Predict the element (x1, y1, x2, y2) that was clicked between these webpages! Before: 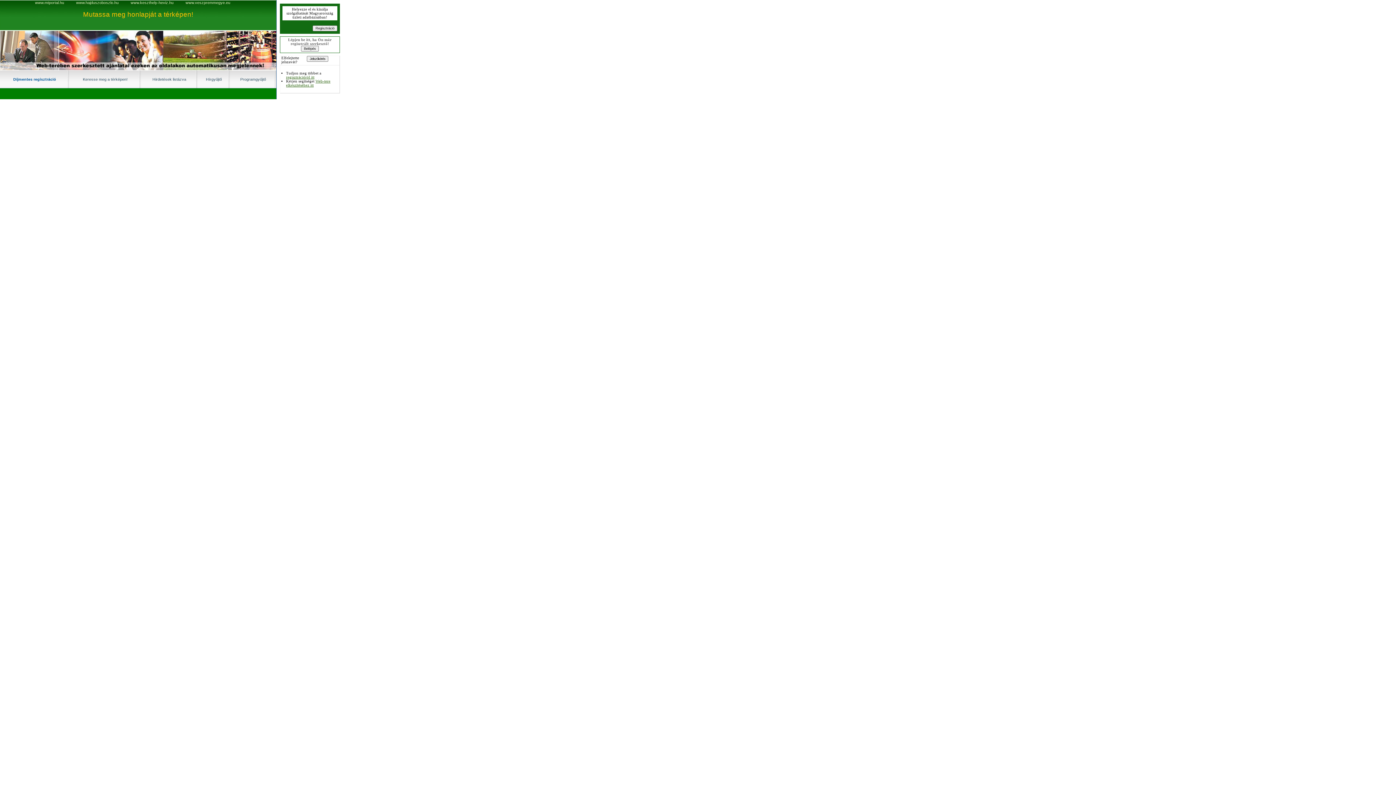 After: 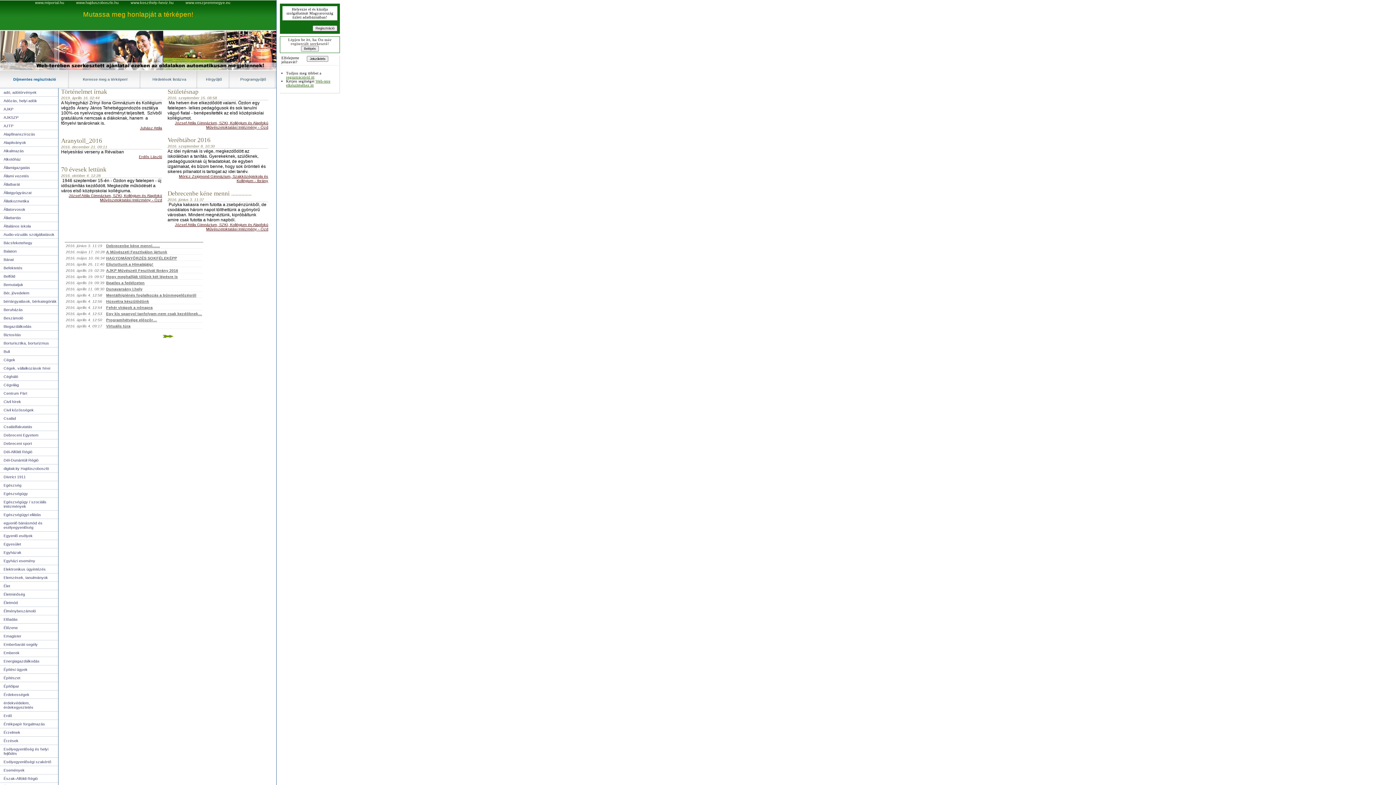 Action: bbox: (206, 77, 222, 81) label: Hírgyűjtő